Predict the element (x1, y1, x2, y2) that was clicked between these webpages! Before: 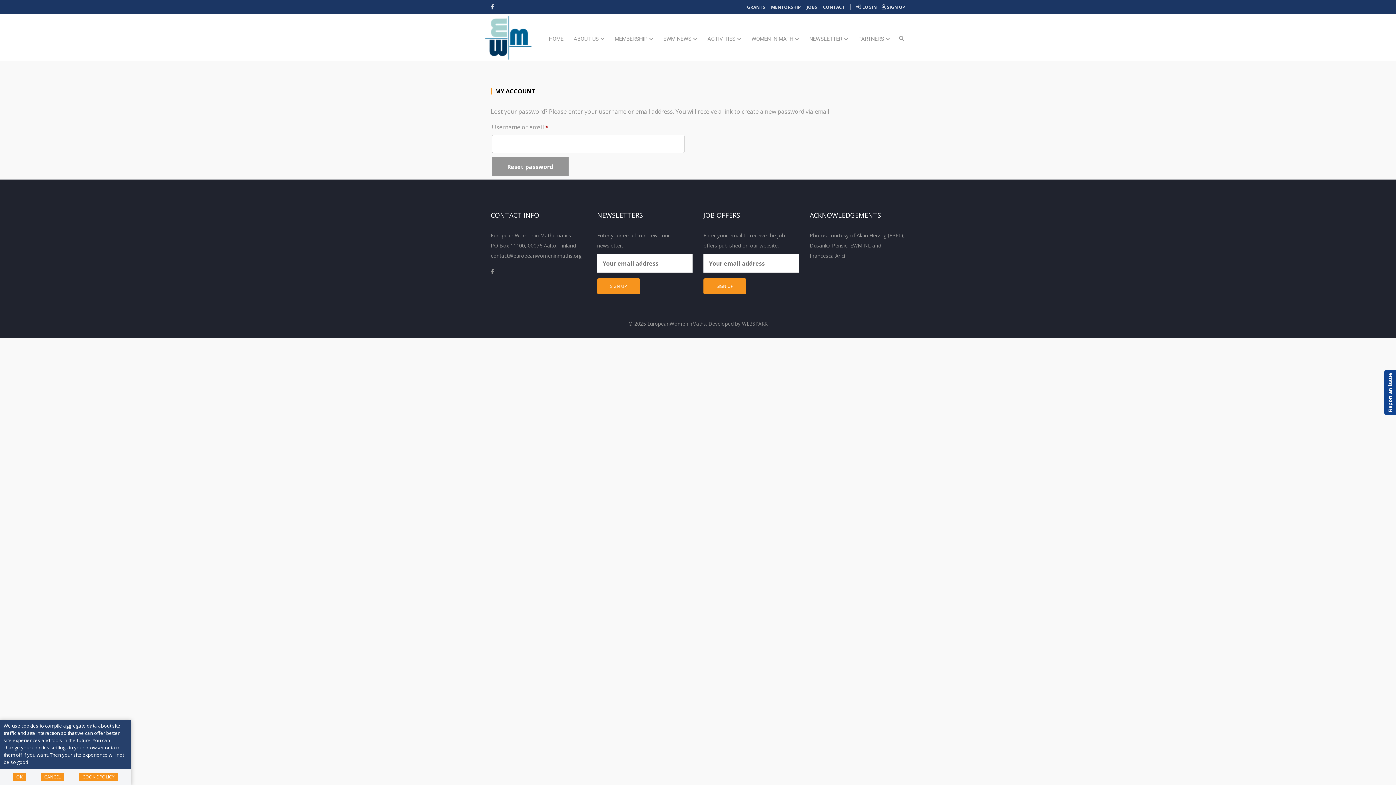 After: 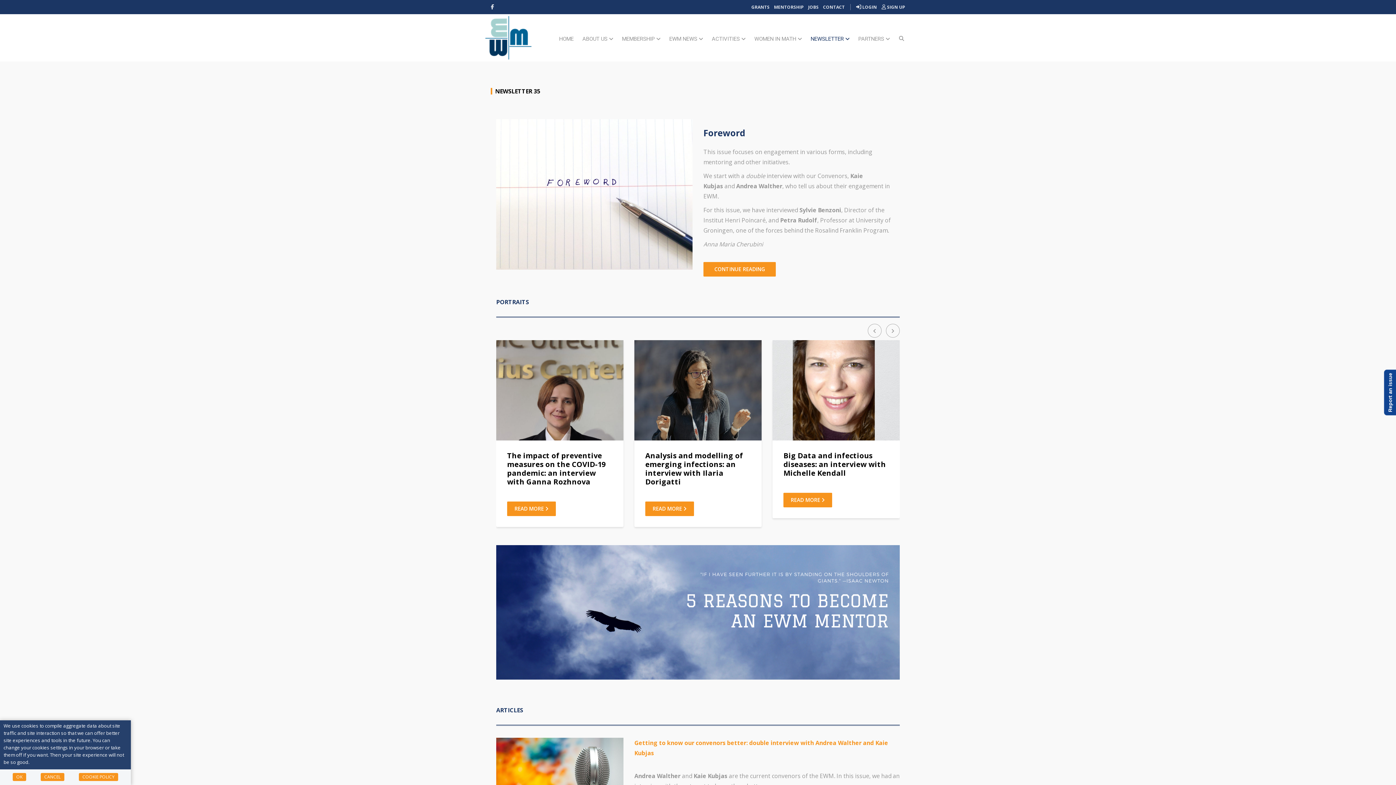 Action: label: NEWSLETTER  bbox: (805, 14, 852, 55)